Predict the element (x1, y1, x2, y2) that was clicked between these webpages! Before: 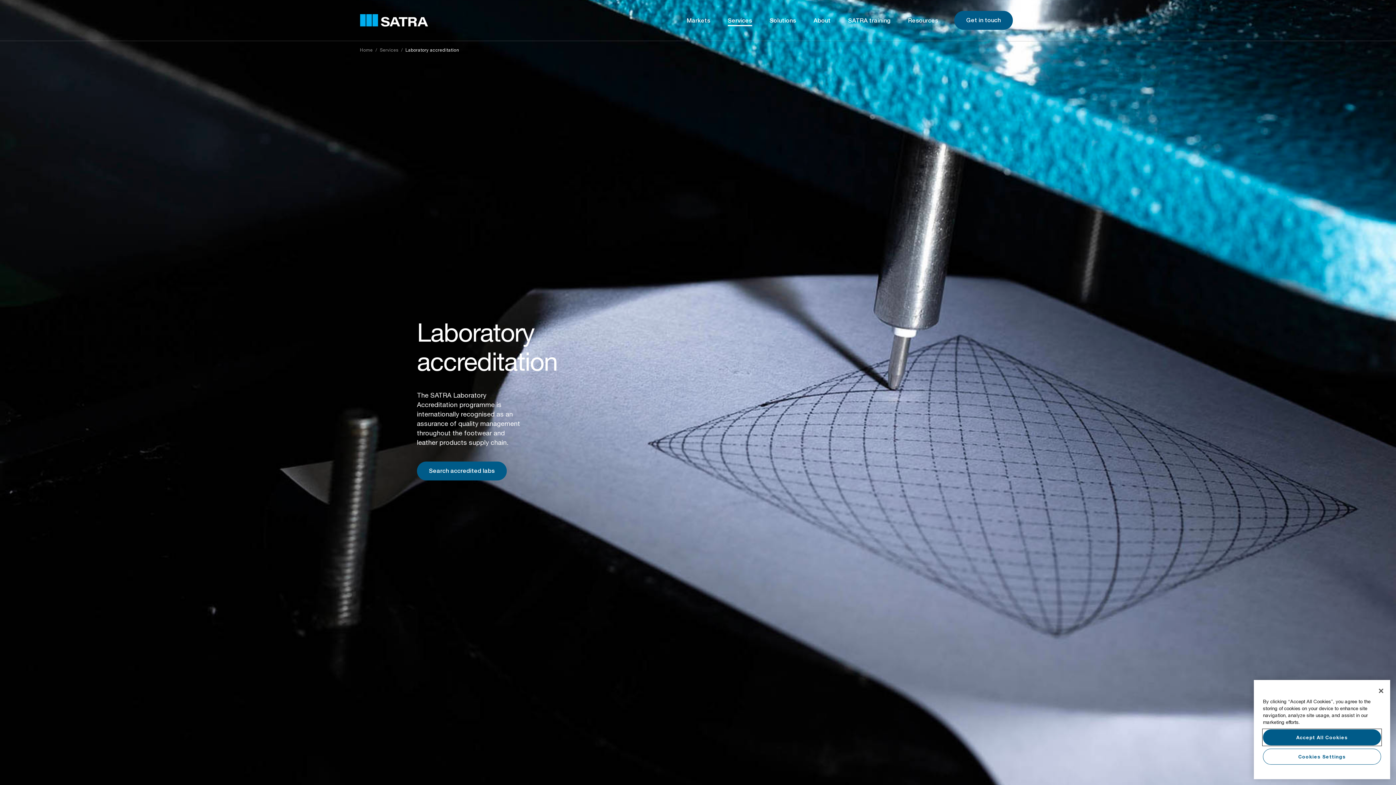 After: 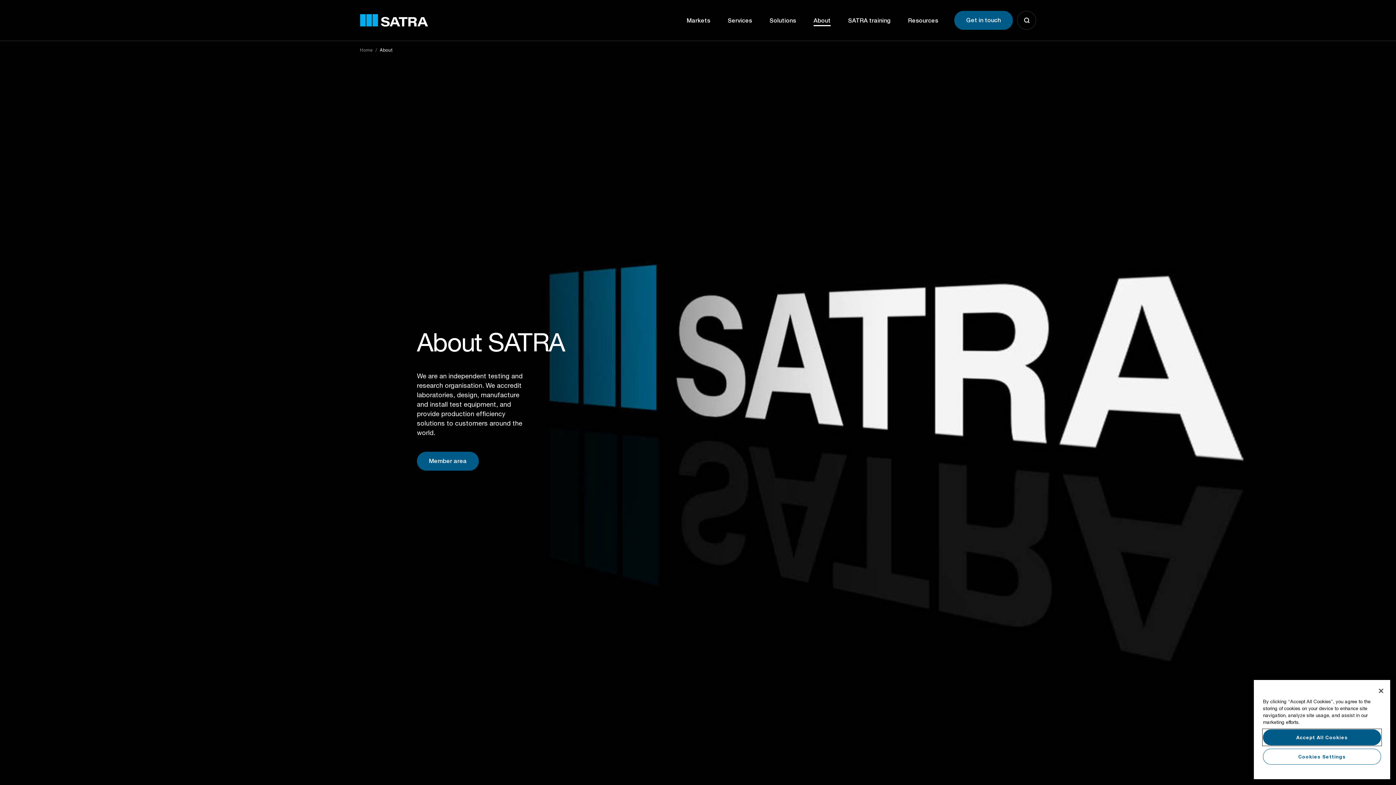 Action: bbox: (809, 11, 835, 29) label: About